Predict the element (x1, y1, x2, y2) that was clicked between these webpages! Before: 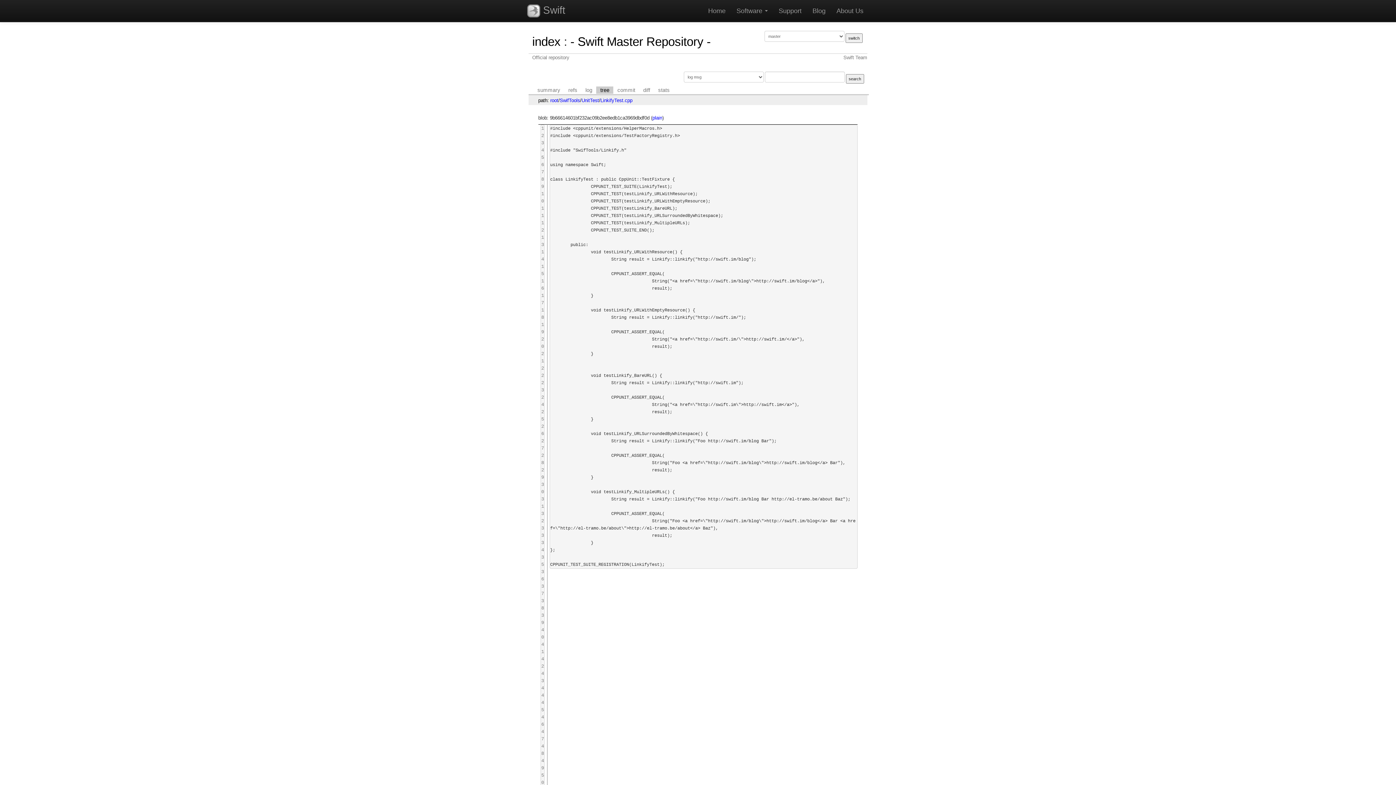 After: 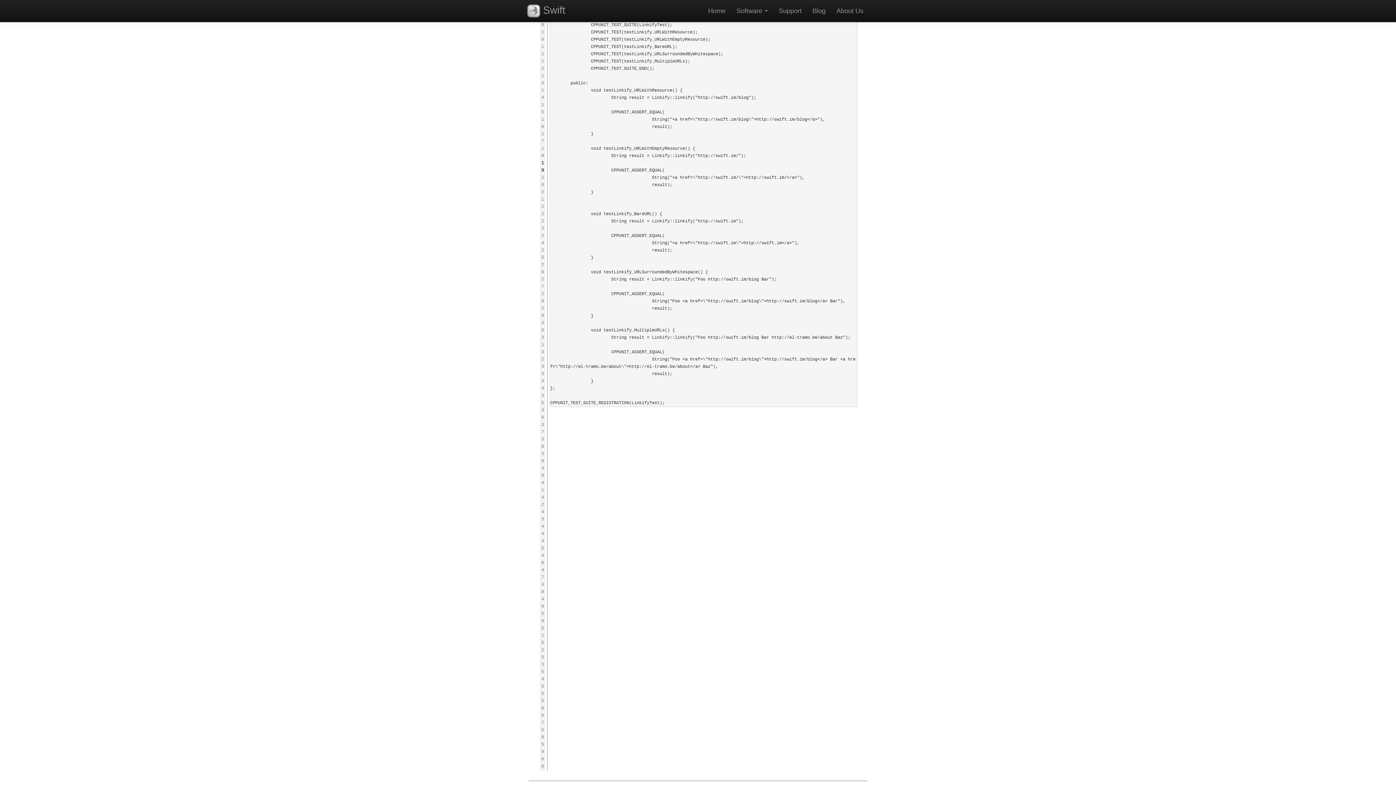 Action: bbox: (541, 162, 544, 167) label: 6